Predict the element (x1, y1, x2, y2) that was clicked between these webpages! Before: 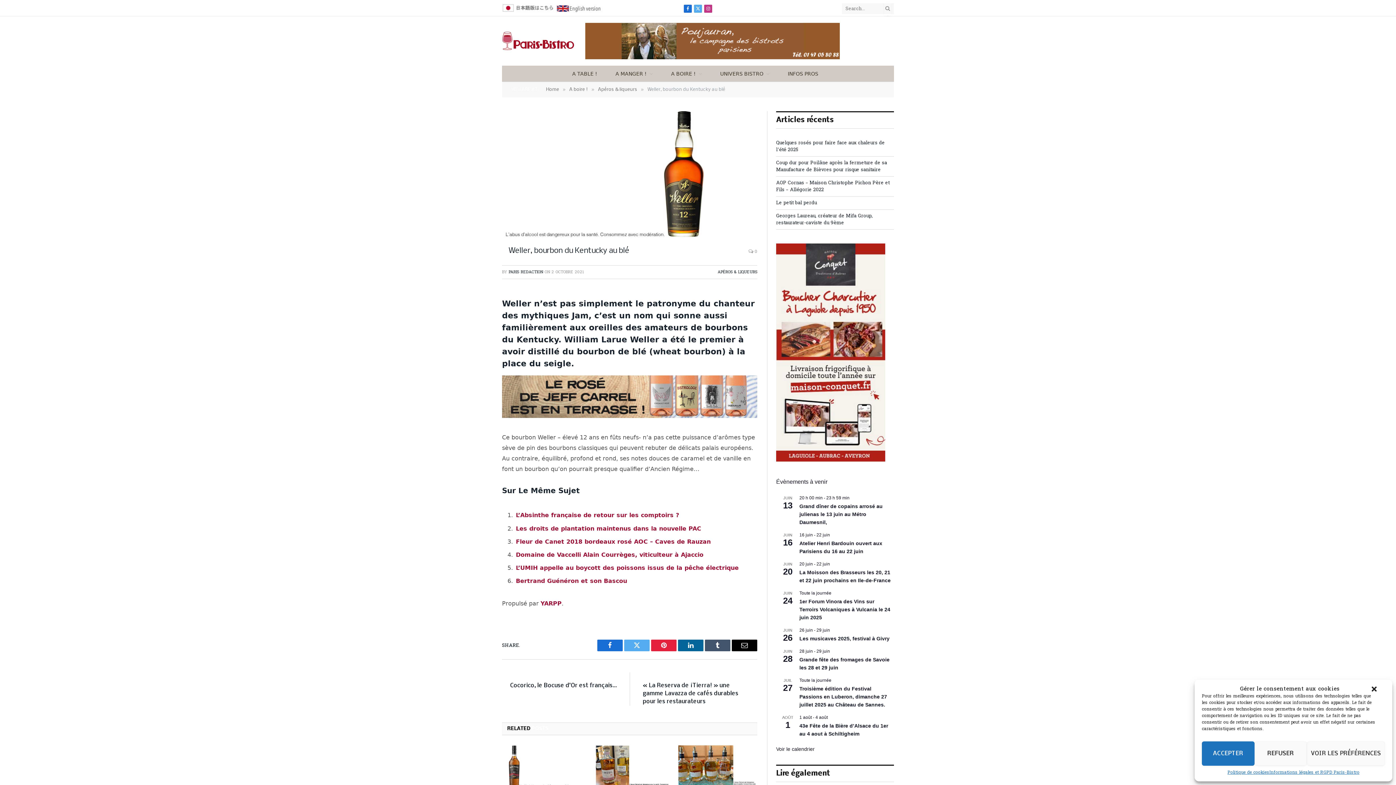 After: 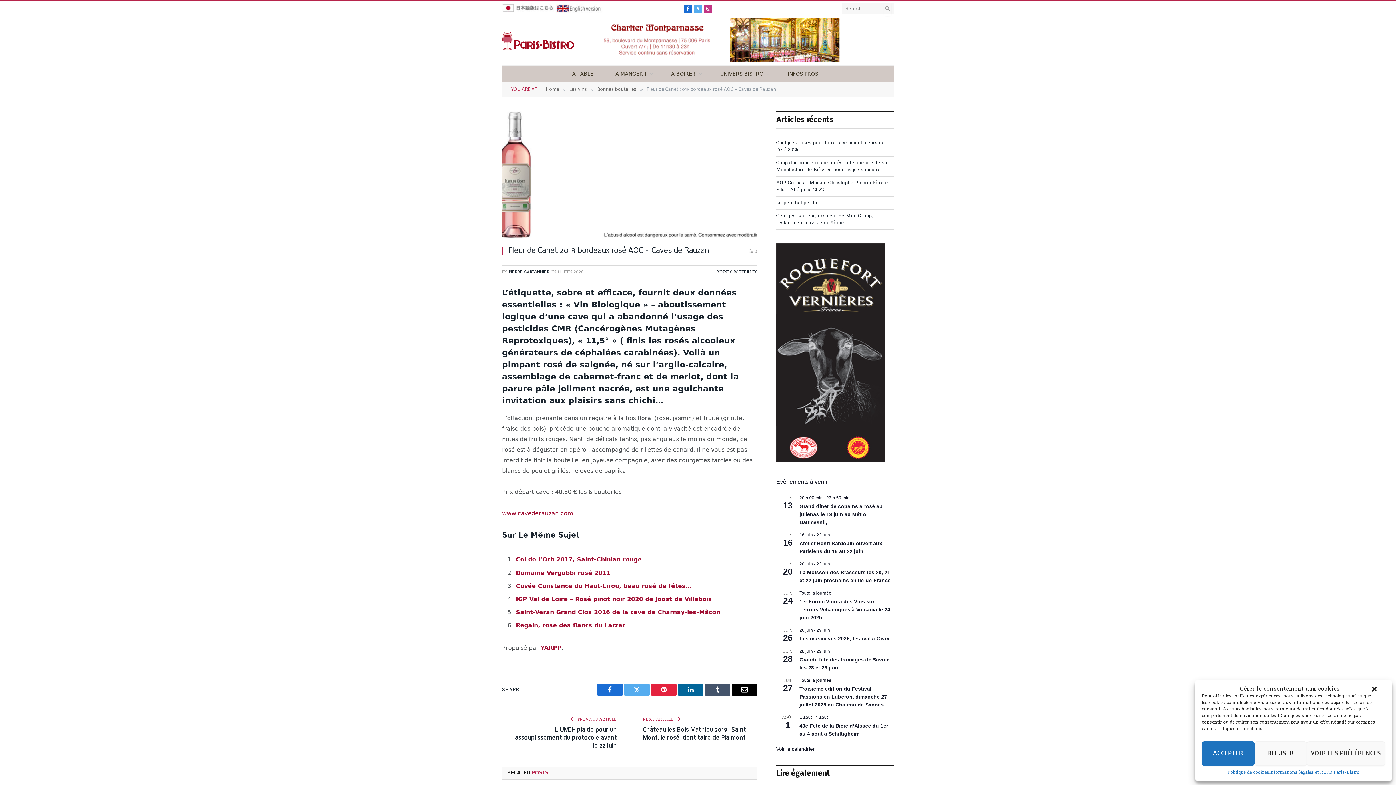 Action: label: Fleur de Canet 2018 bordeaux rosé AOC – Caves de Rauzan bbox: (516, 538, 710, 545)